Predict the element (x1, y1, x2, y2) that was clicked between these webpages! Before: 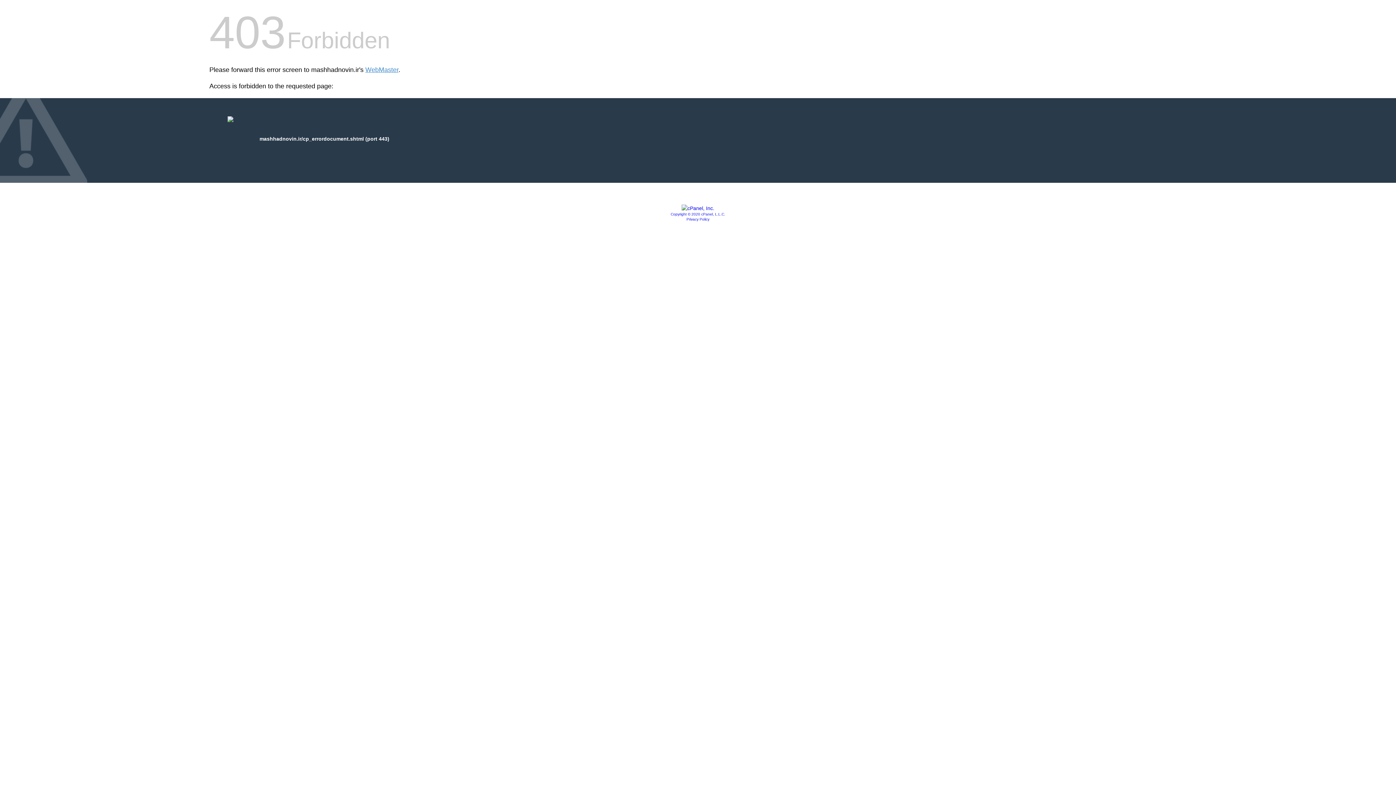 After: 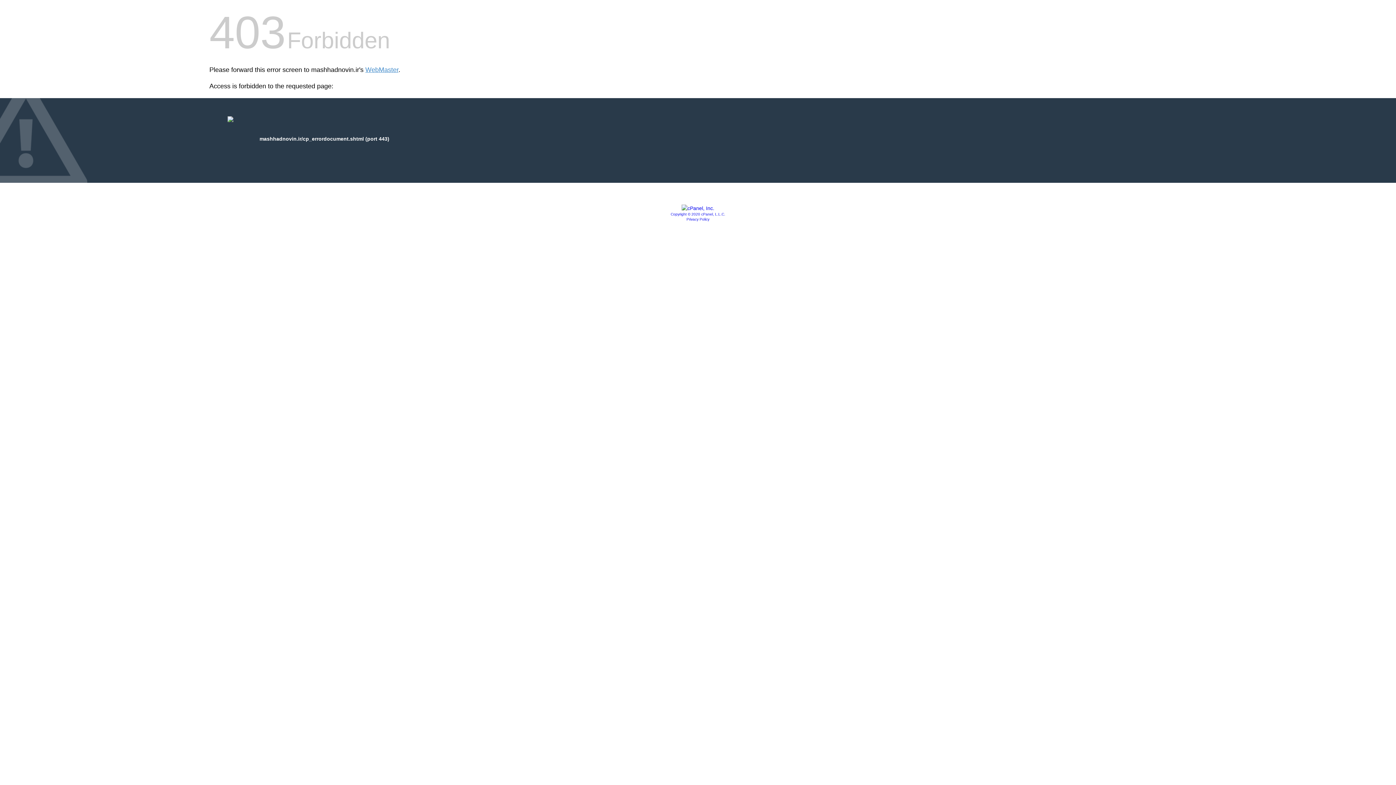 Action: bbox: (681, 205, 714, 211)